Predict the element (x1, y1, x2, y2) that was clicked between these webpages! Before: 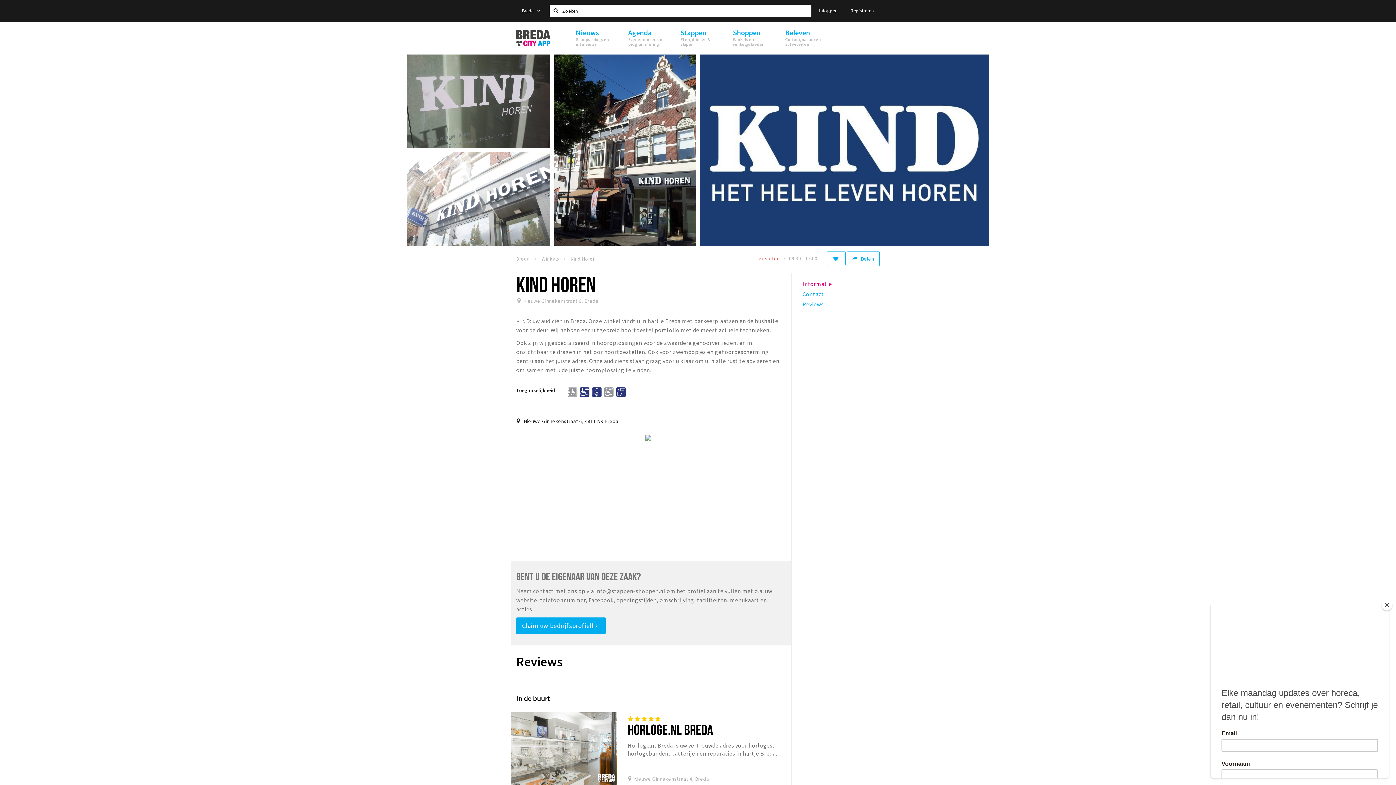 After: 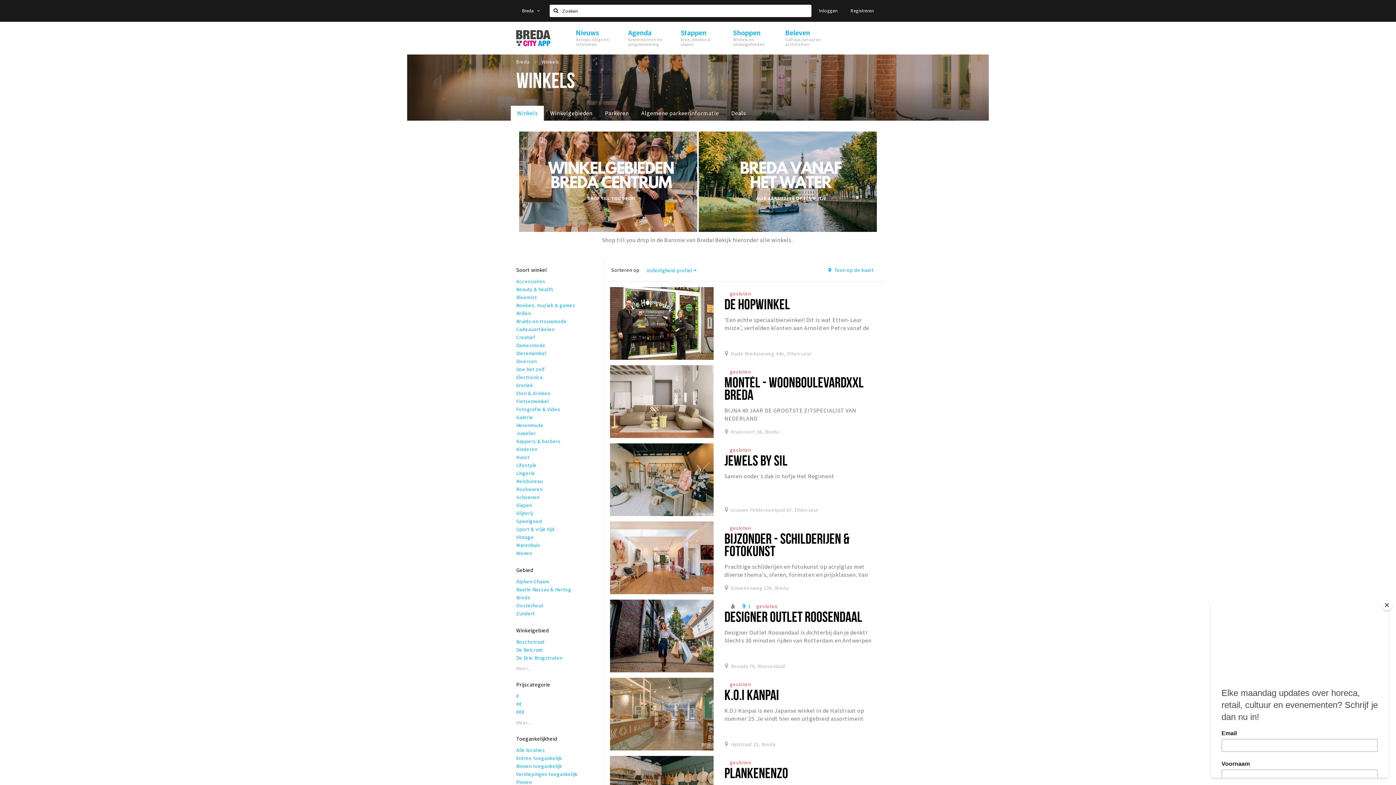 Action: label: Shoppen
Winkels en winkelgebieden bbox: (725, 21, 778, 54)